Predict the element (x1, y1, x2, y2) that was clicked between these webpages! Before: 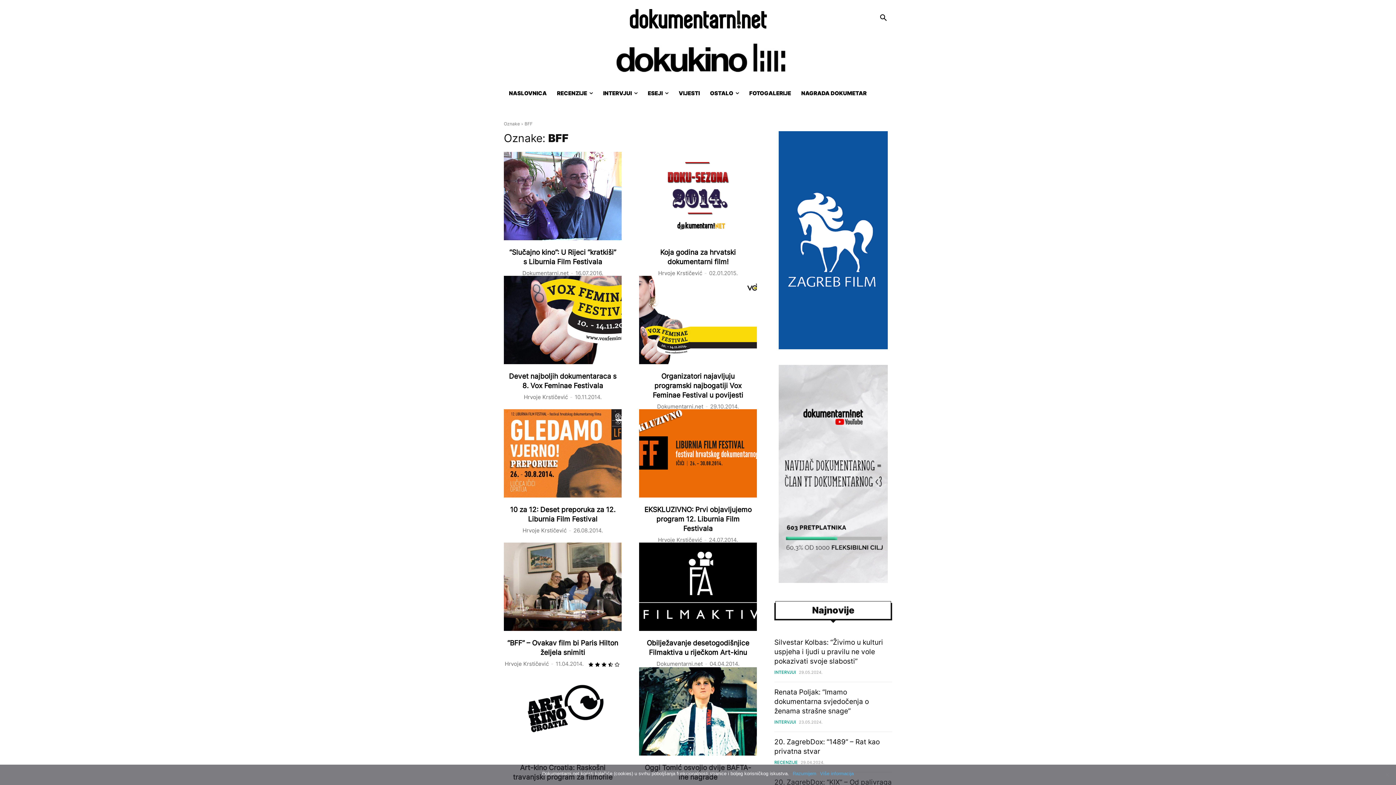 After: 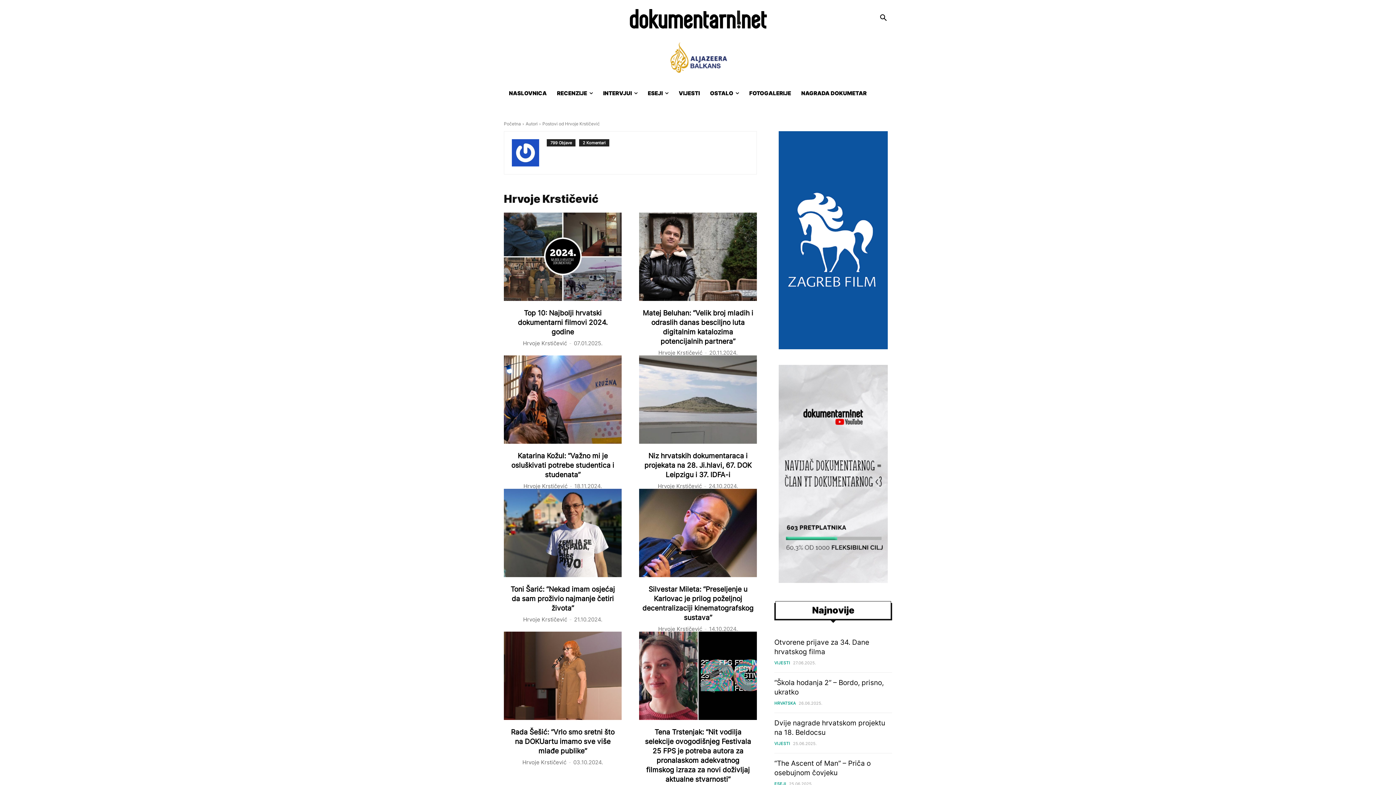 Action: label: Hrvoje Krstičević bbox: (658, 536, 702, 543)